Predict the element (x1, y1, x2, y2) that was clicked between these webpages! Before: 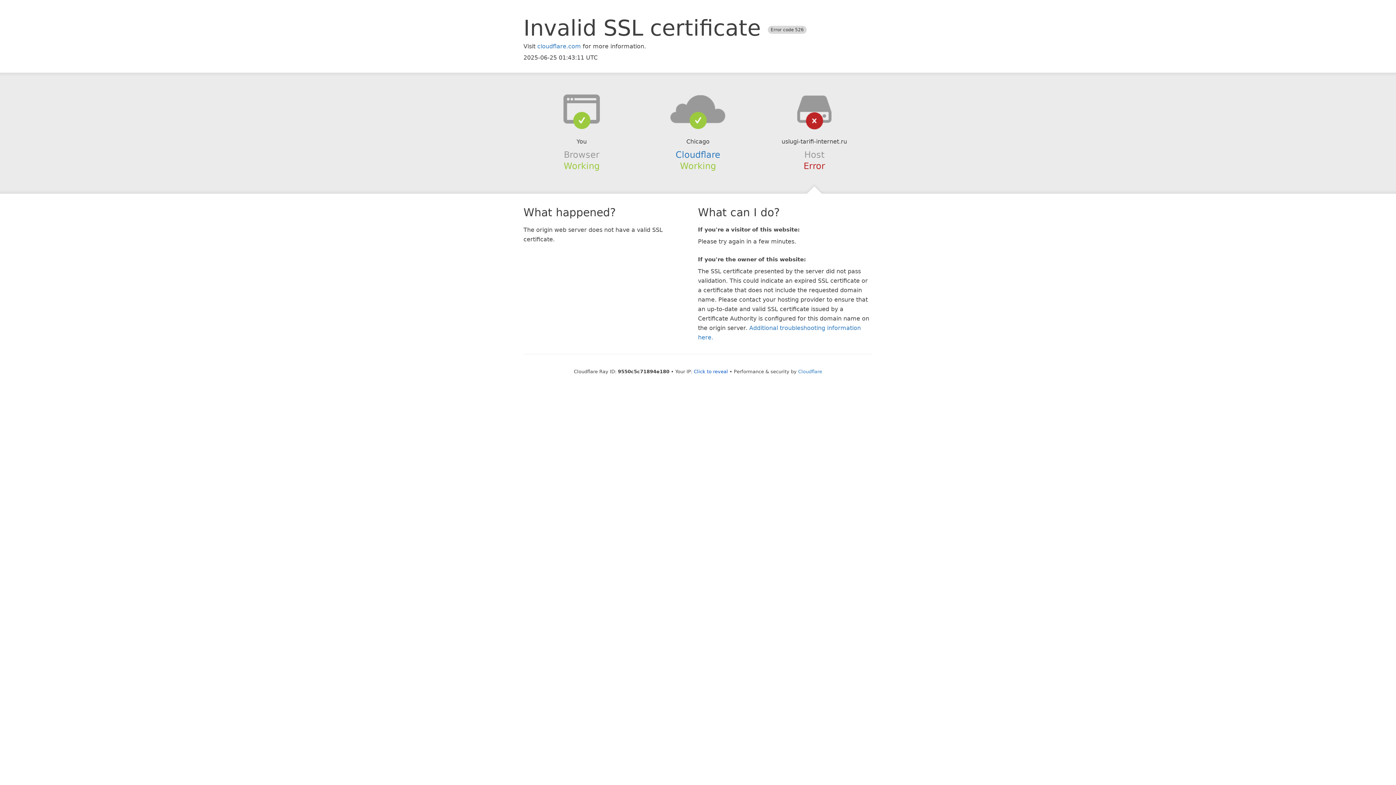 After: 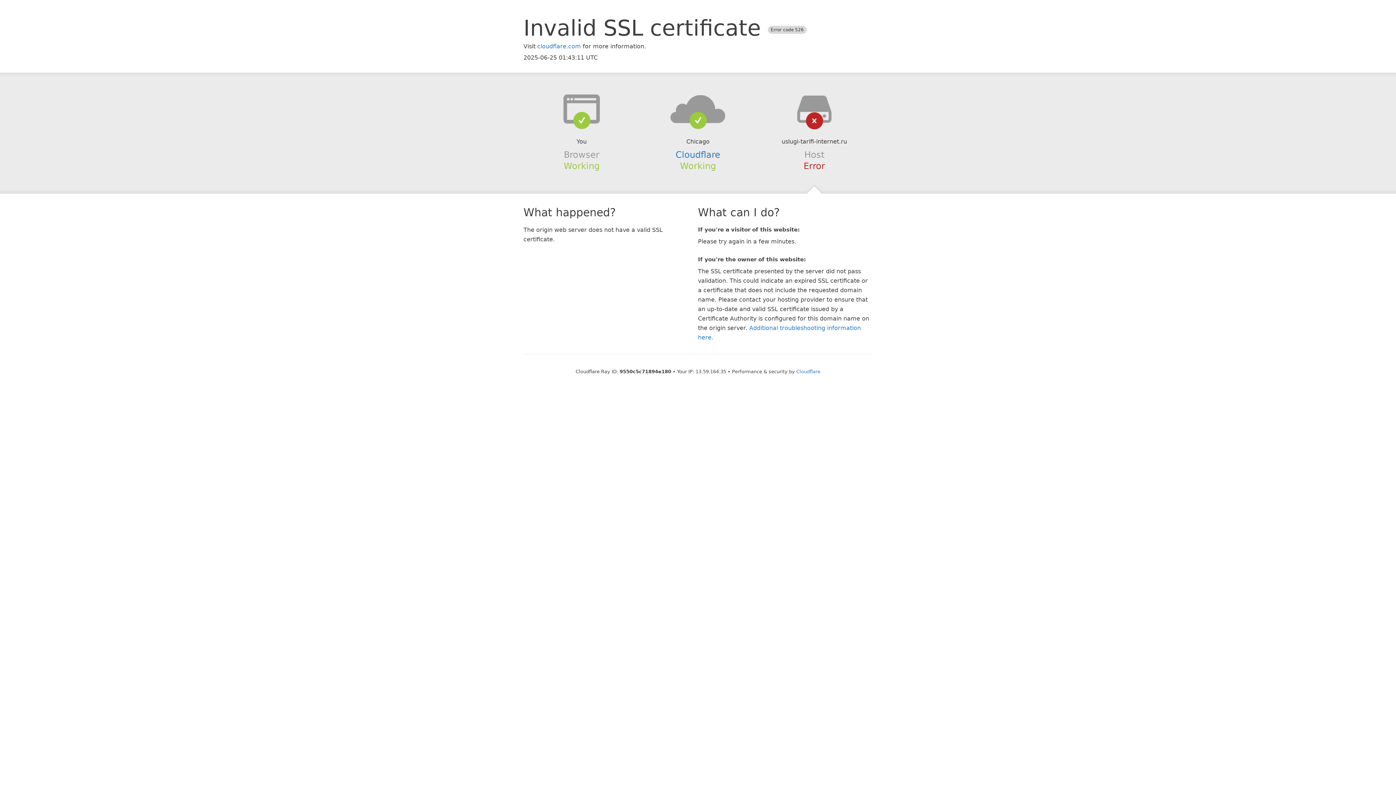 Action: label: Click to reveal bbox: (694, 368, 728, 374)